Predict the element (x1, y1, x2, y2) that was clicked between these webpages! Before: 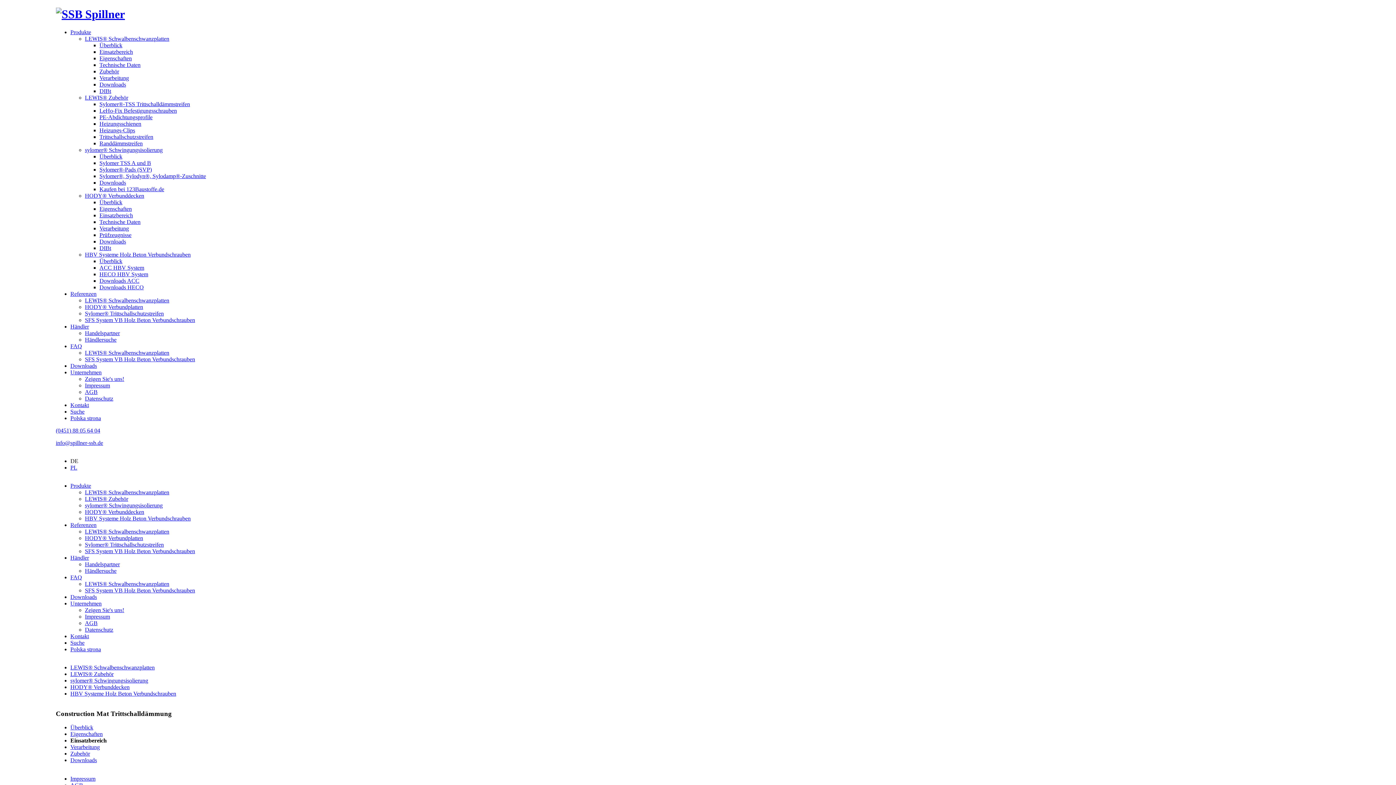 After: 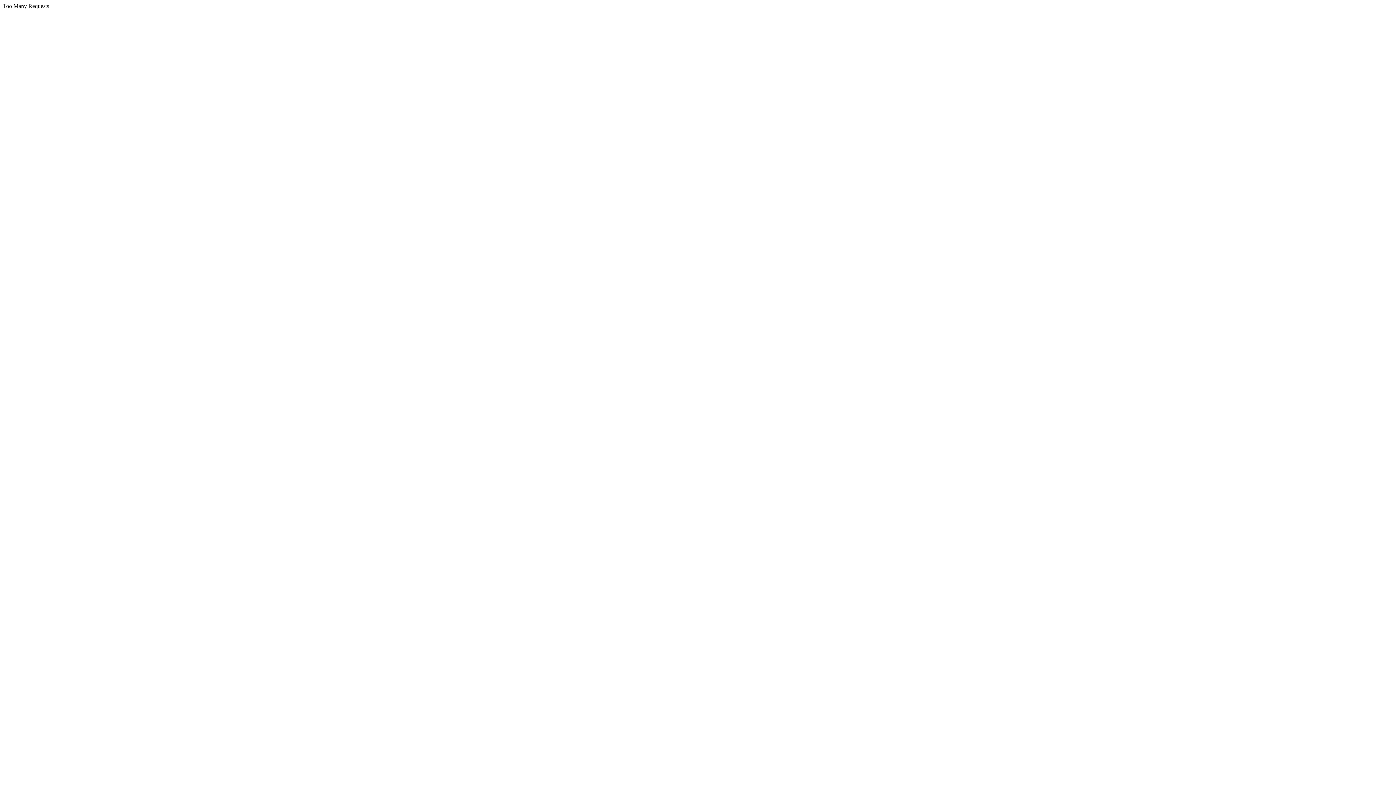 Action: bbox: (70, 522, 96, 528) label: Referenzen